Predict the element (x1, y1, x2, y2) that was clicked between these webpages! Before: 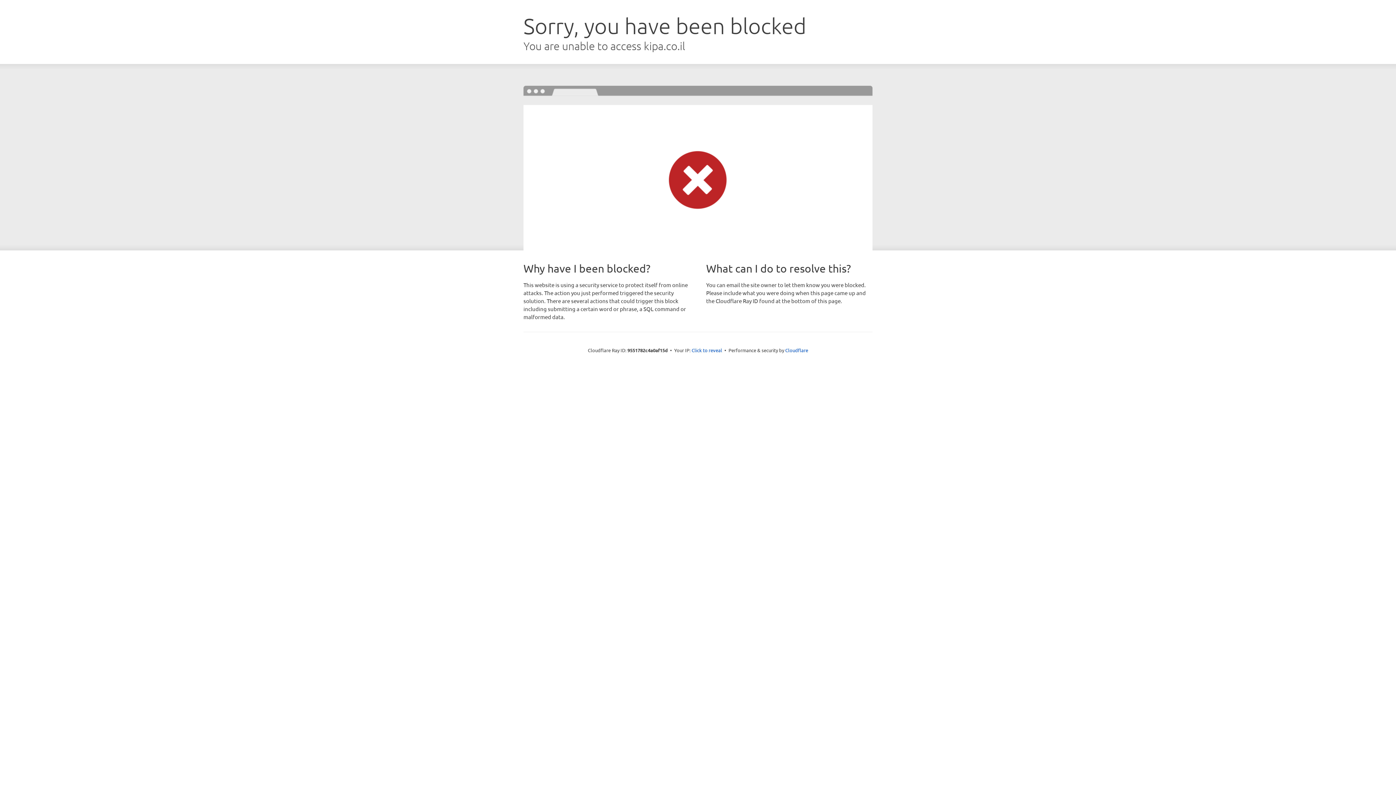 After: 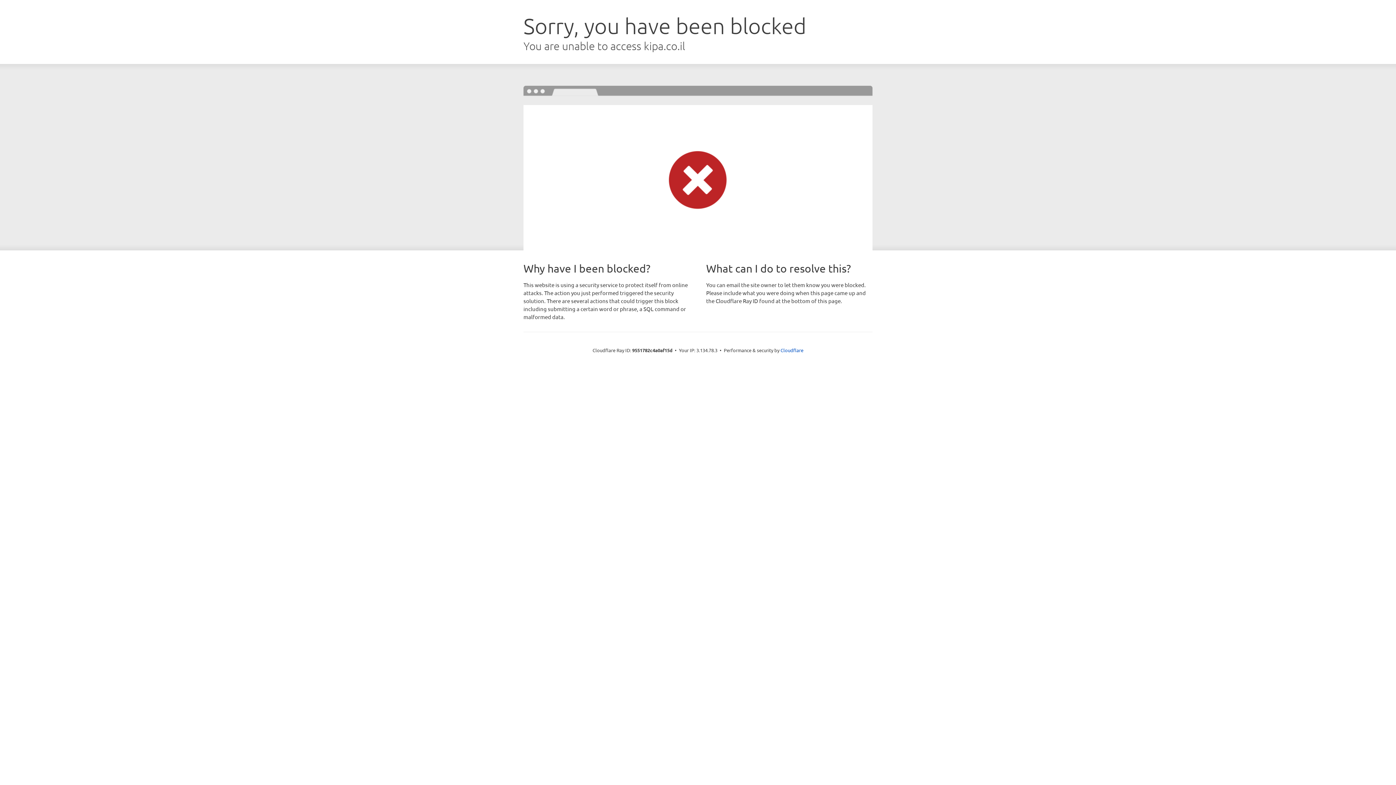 Action: bbox: (691, 346, 722, 353) label: Click to reveal